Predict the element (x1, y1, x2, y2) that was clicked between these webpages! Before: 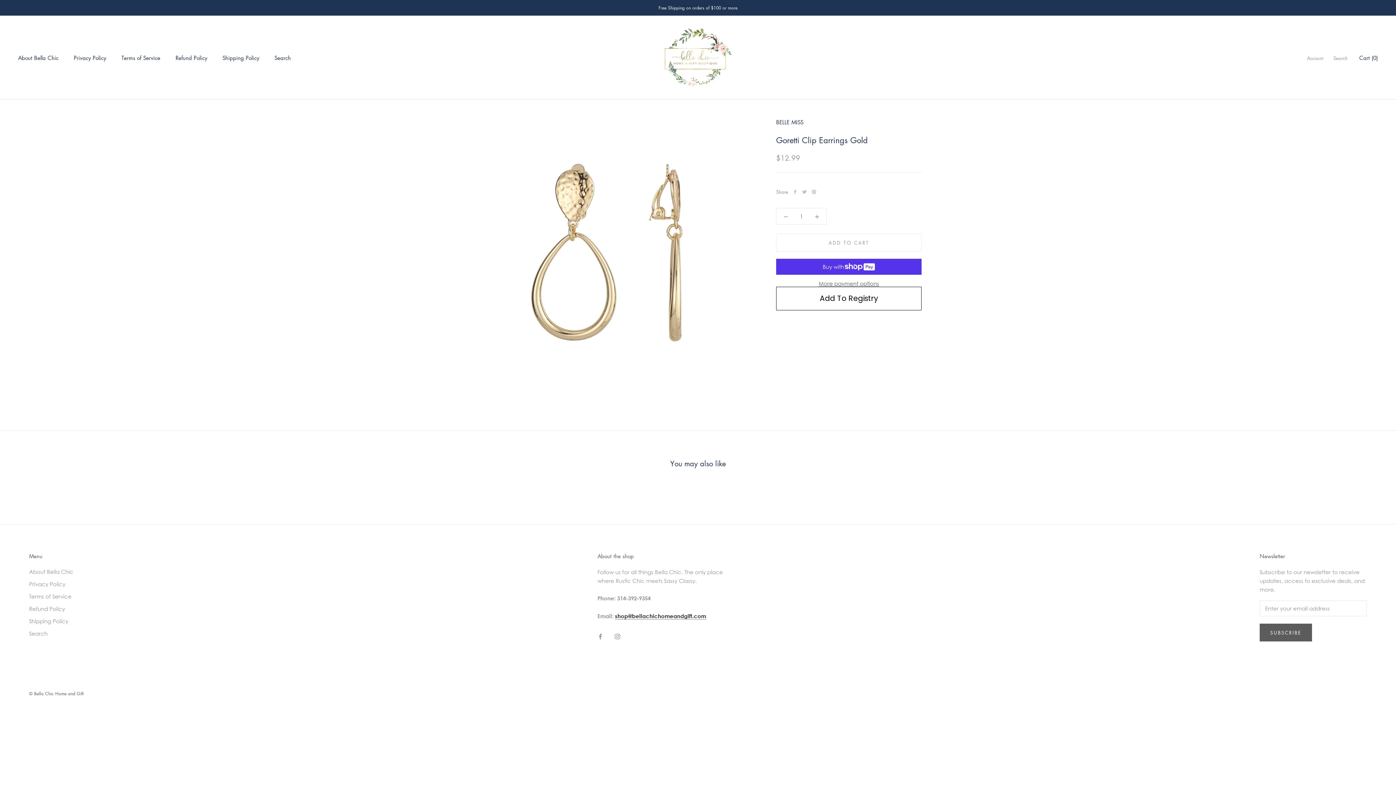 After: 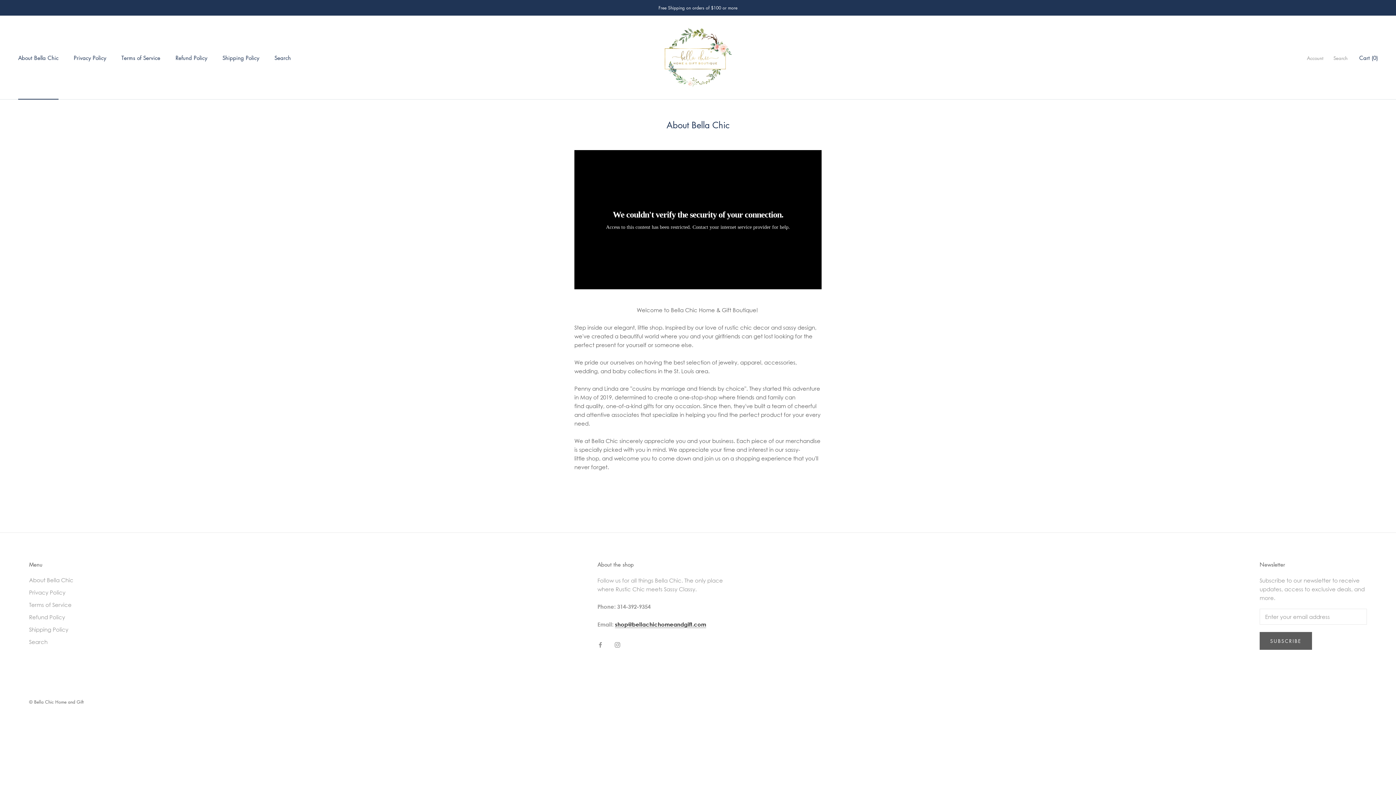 Action: label: About Bella Chic bbox: (29, 567, 73, 575)